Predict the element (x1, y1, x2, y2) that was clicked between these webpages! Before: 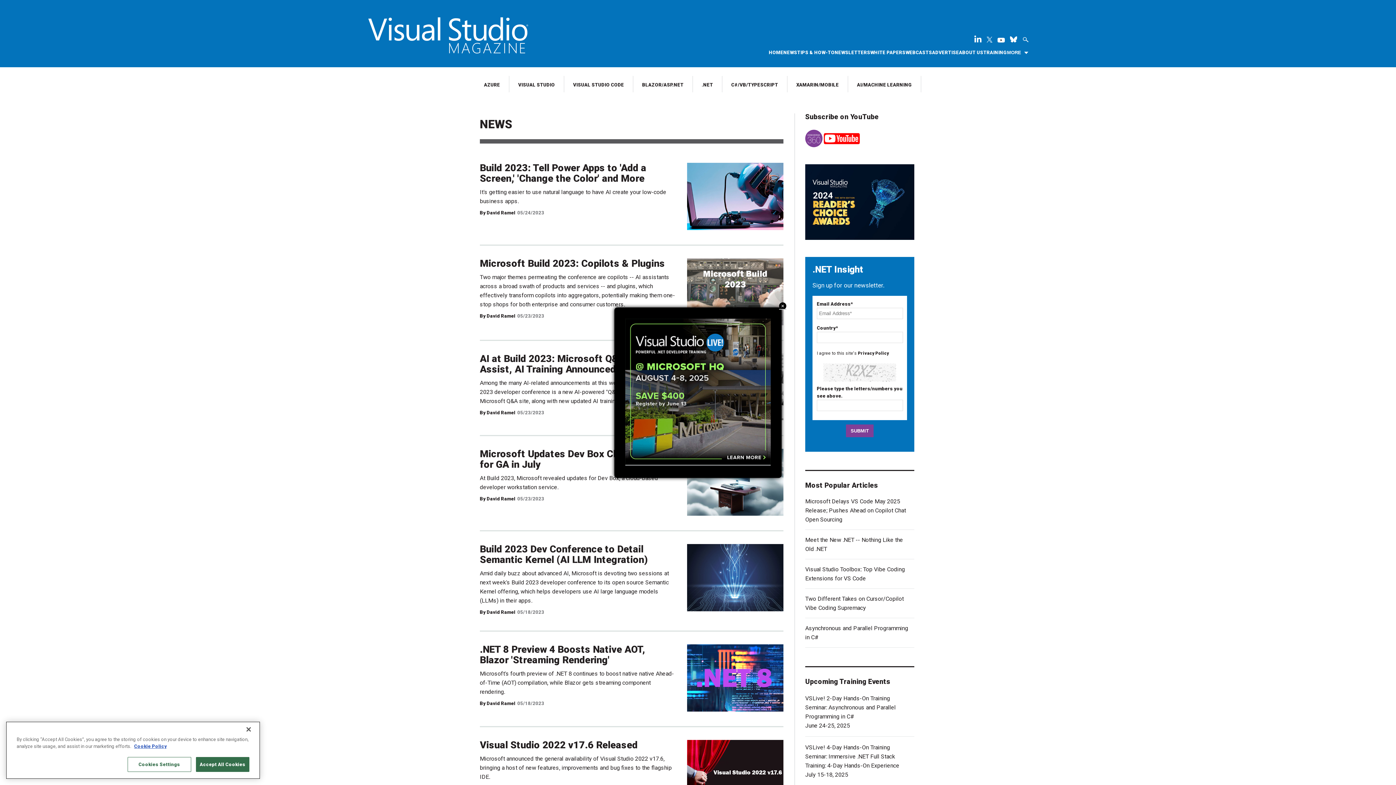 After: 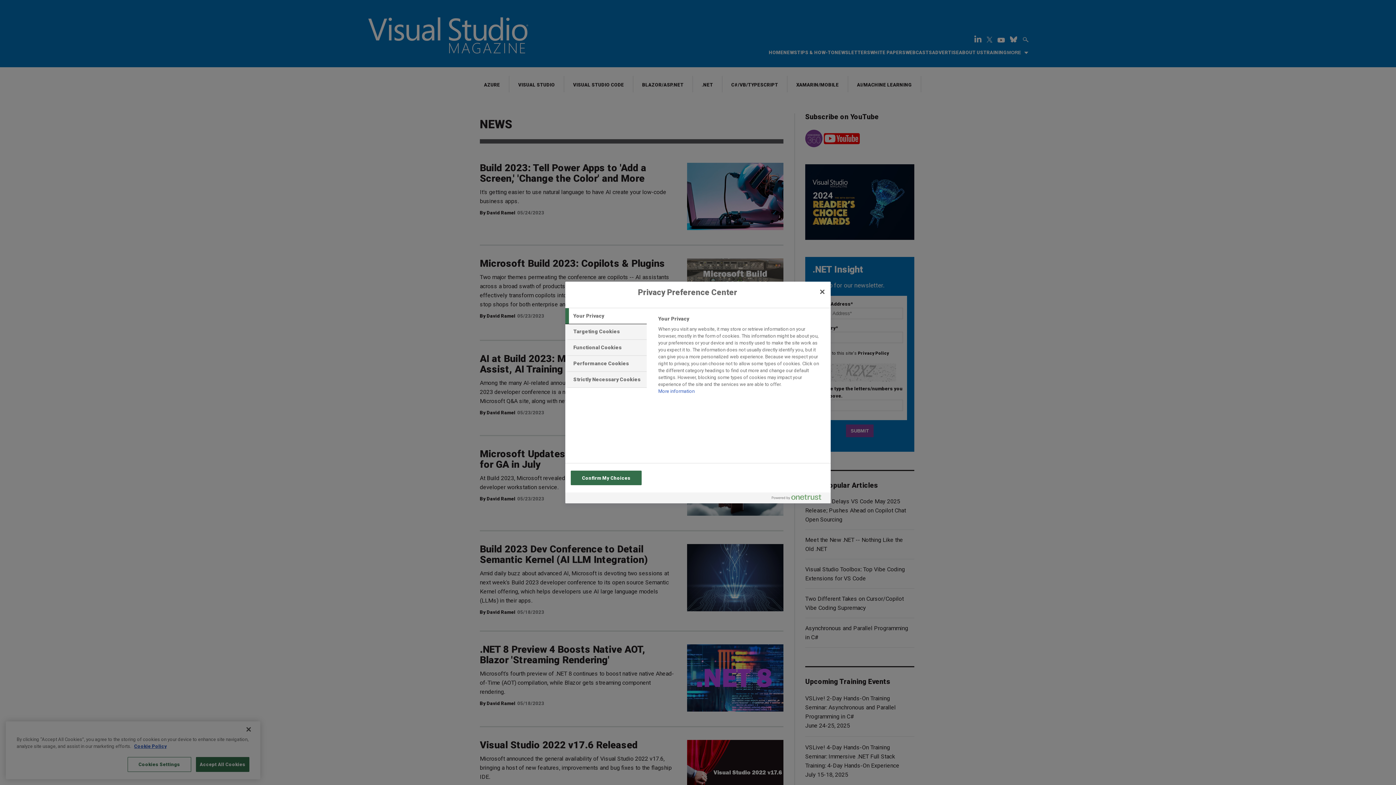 Action: label: Cookies Settings bbox: (127, 757, 191, 772)